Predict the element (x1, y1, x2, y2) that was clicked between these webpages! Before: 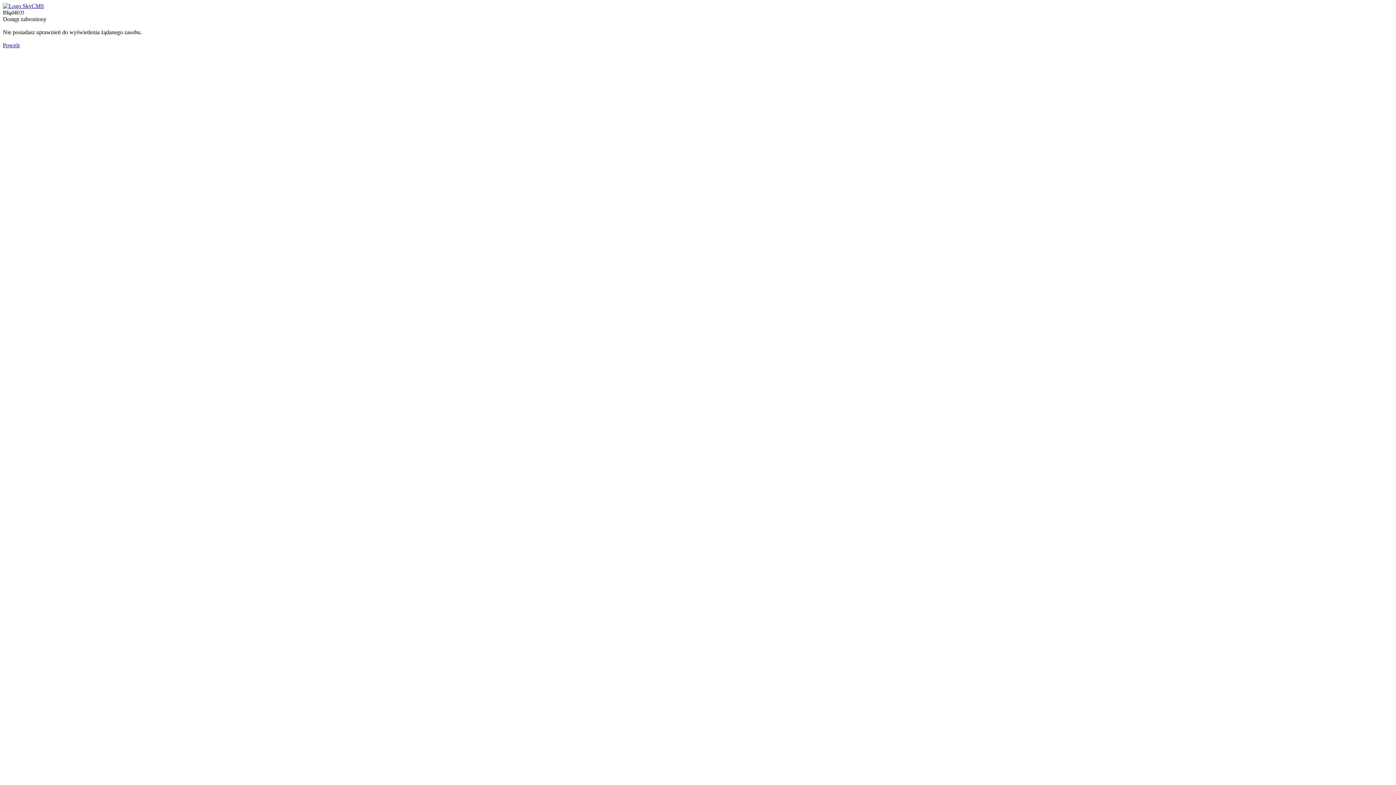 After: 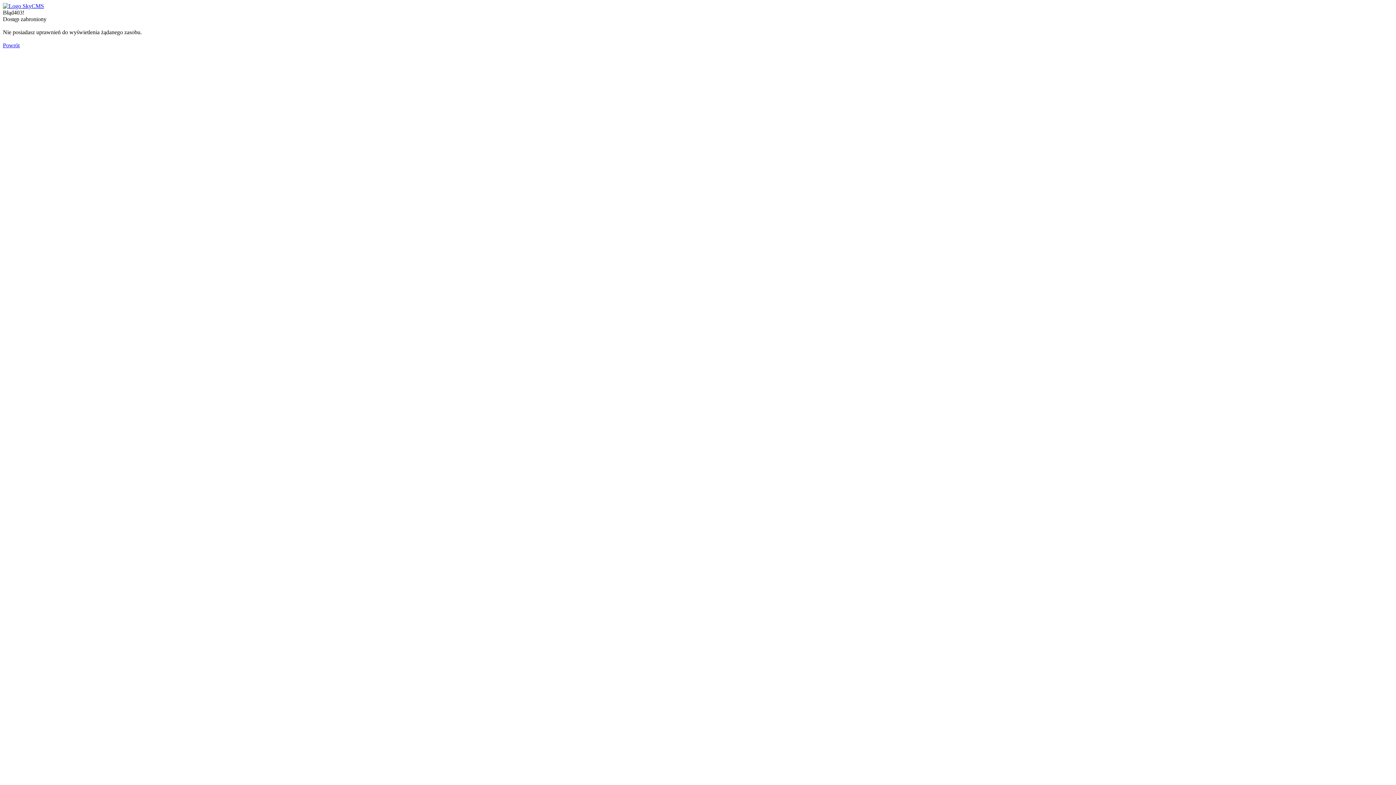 Action: bbox: (2, 2, 44, 9)